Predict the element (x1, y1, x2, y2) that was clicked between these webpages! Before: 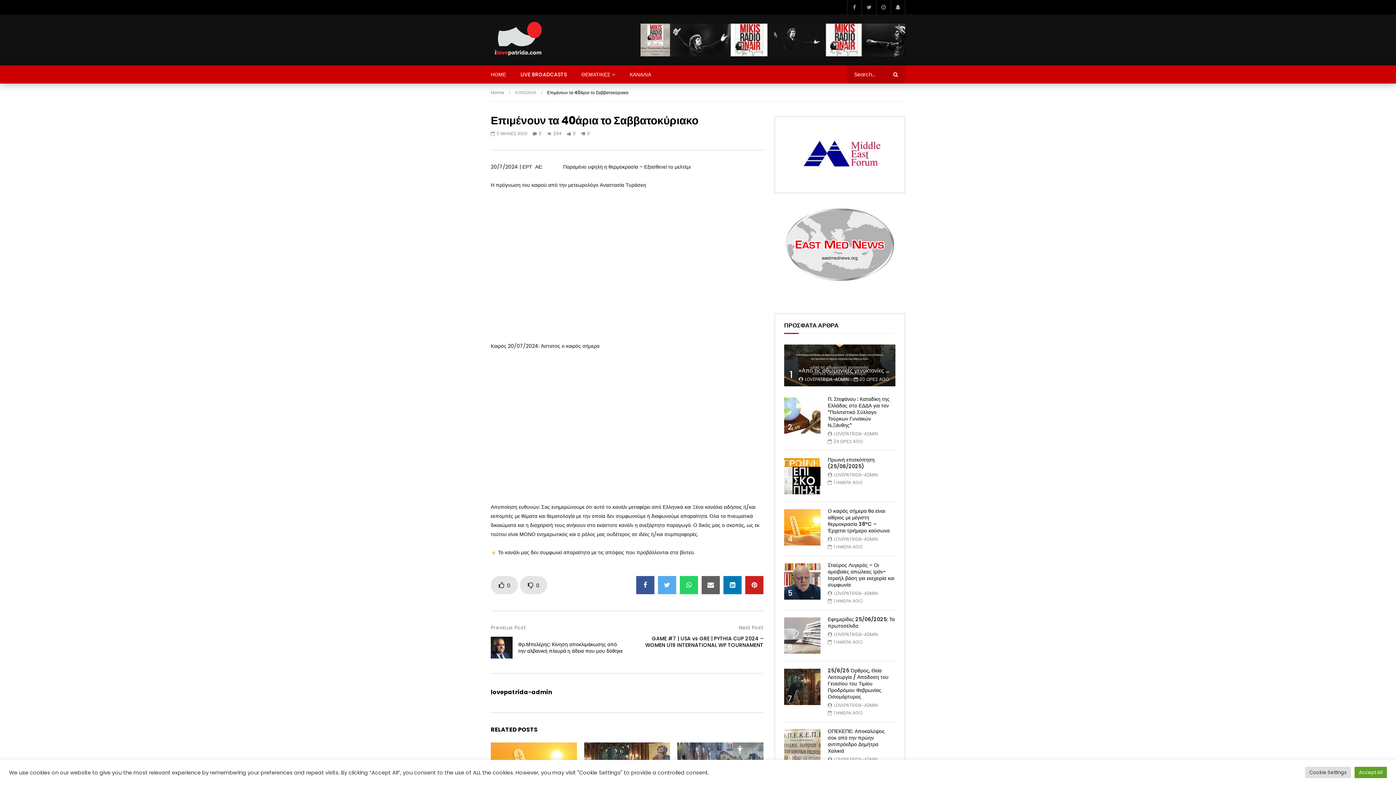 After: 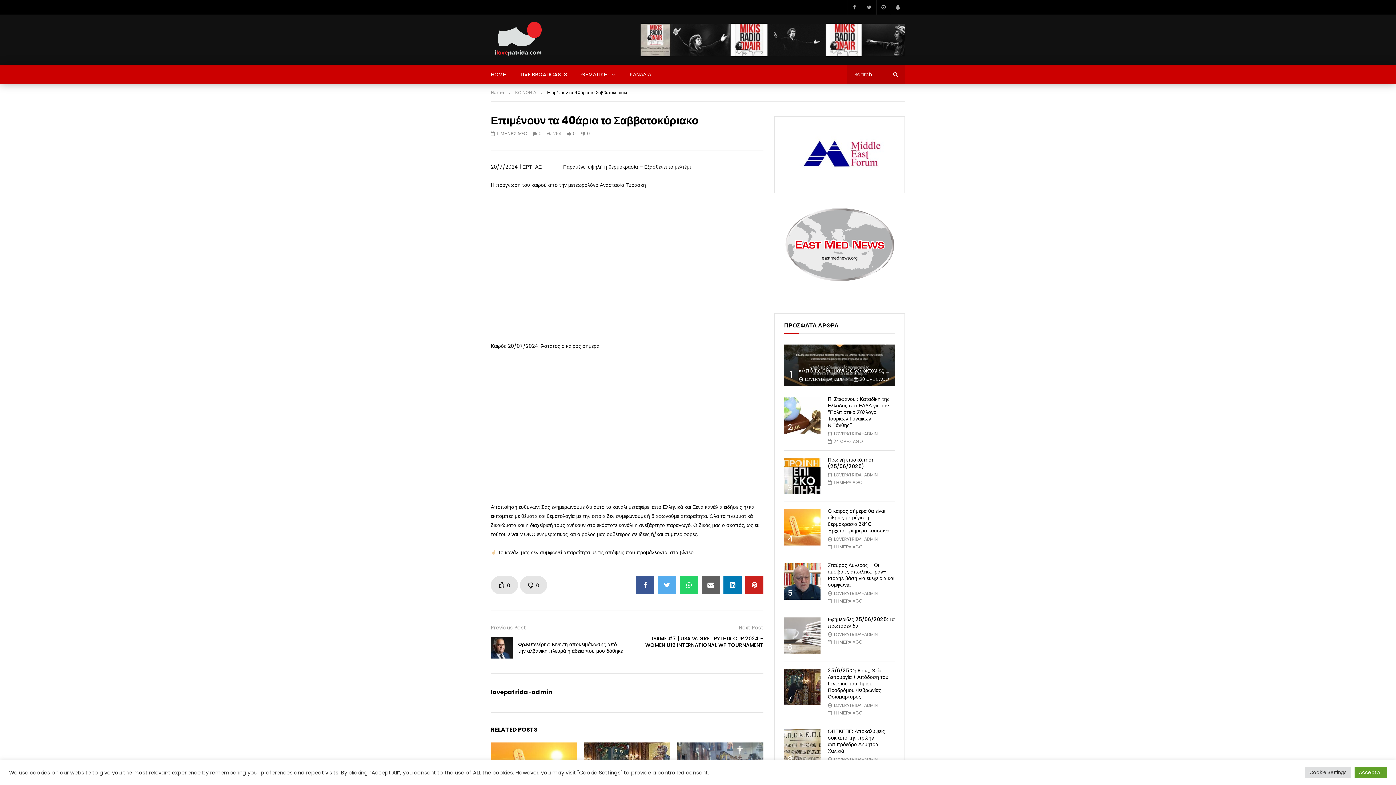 Action: bbox: (785, 207, 894, 298)